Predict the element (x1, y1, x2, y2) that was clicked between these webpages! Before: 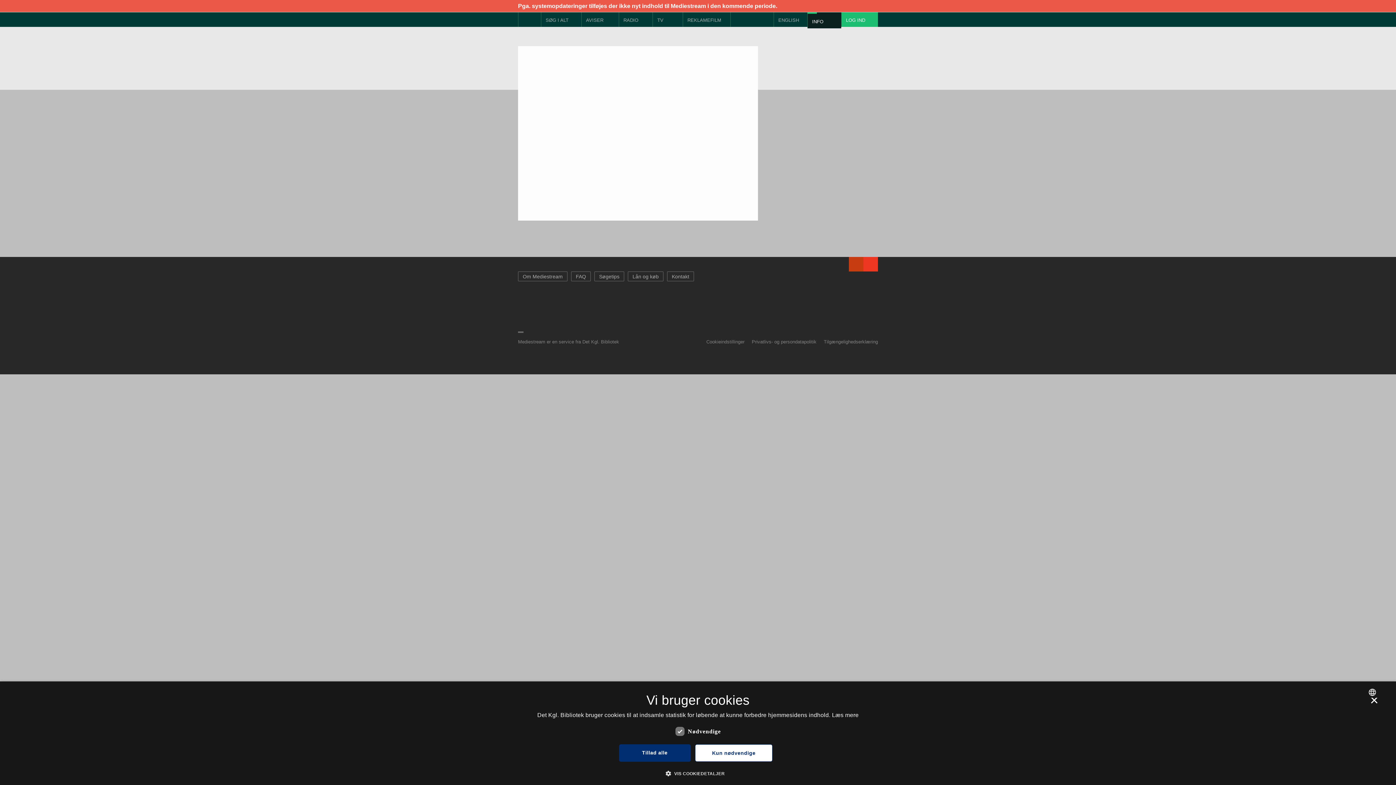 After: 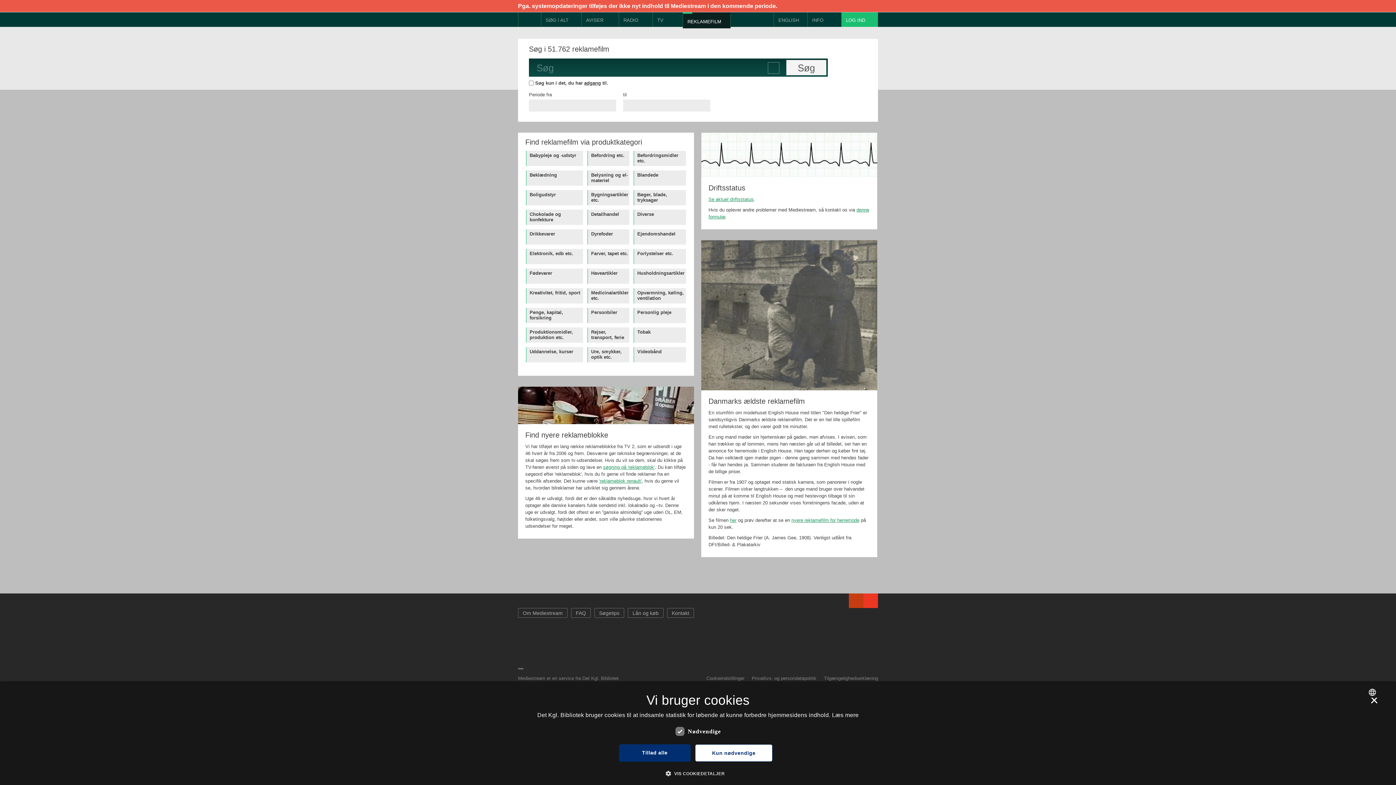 Action: bbox: (682, 12, 730, 26) label: REKLAMEFILM